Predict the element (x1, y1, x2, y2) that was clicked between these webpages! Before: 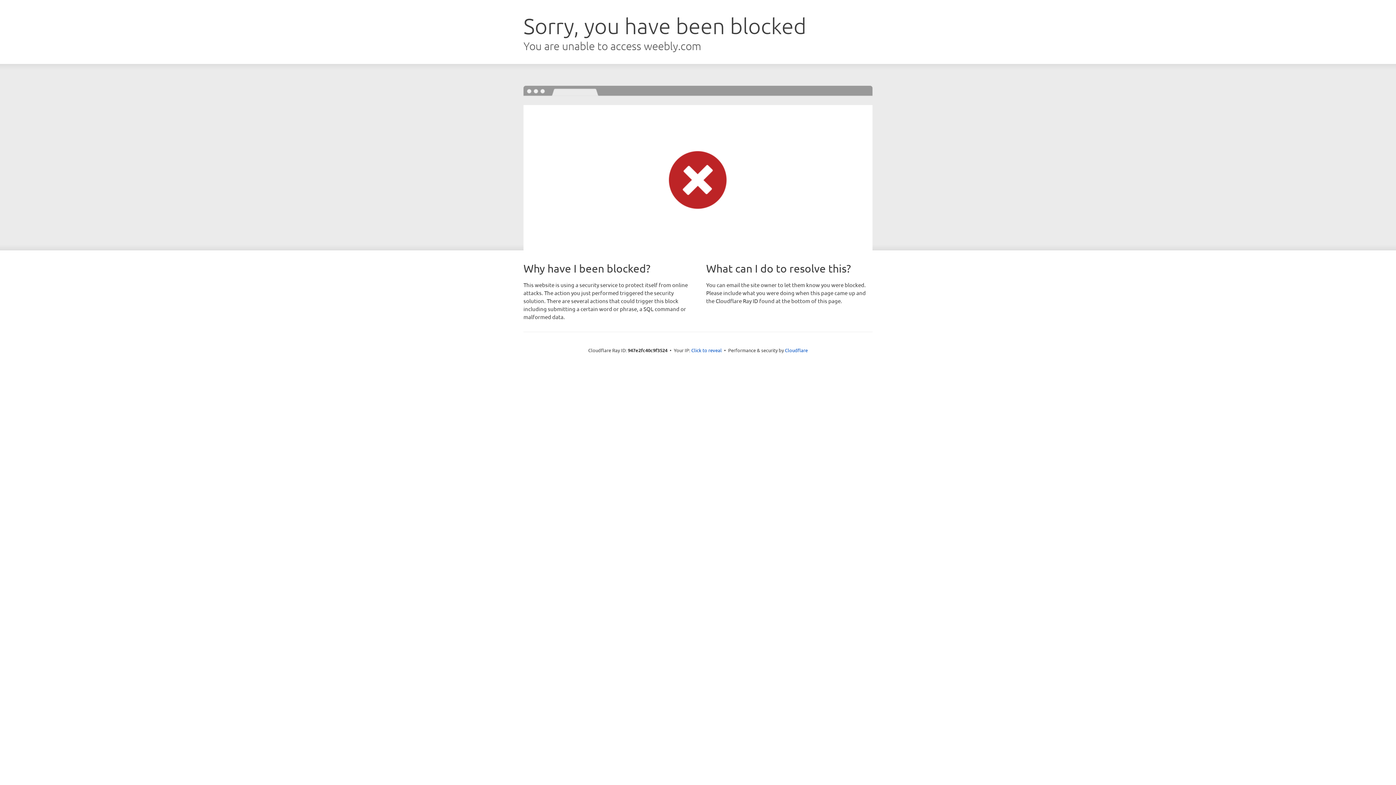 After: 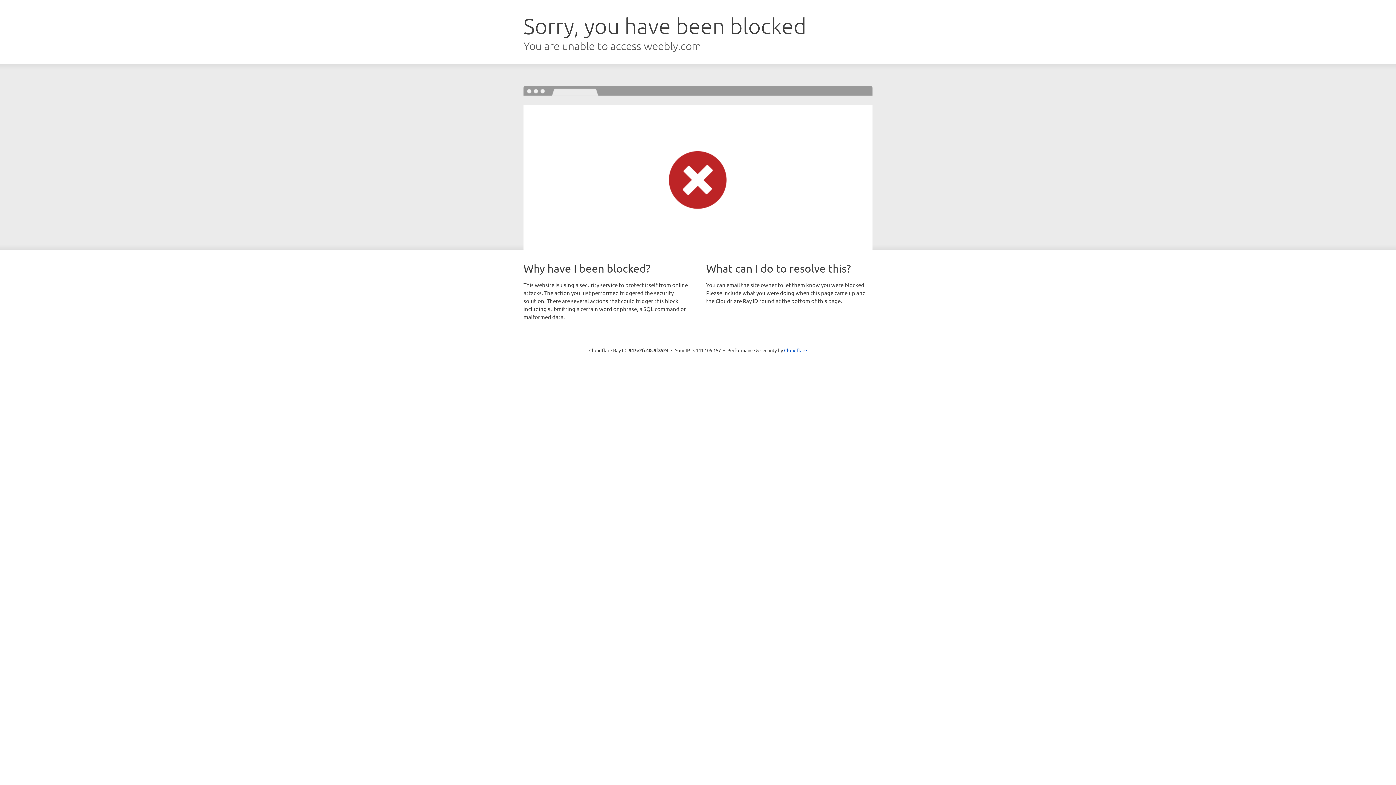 Action: label: Click to reveal bbox: (691, 346, 722, 353)